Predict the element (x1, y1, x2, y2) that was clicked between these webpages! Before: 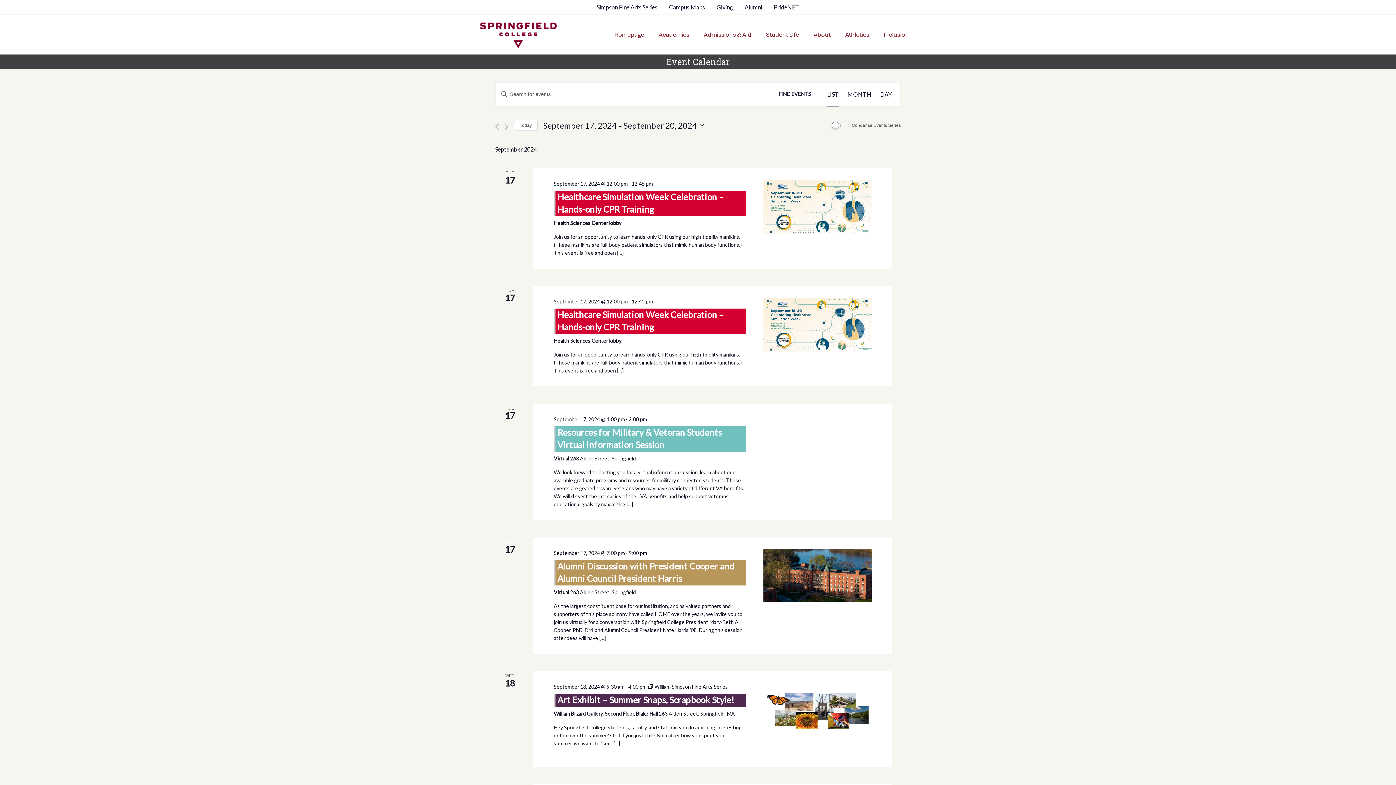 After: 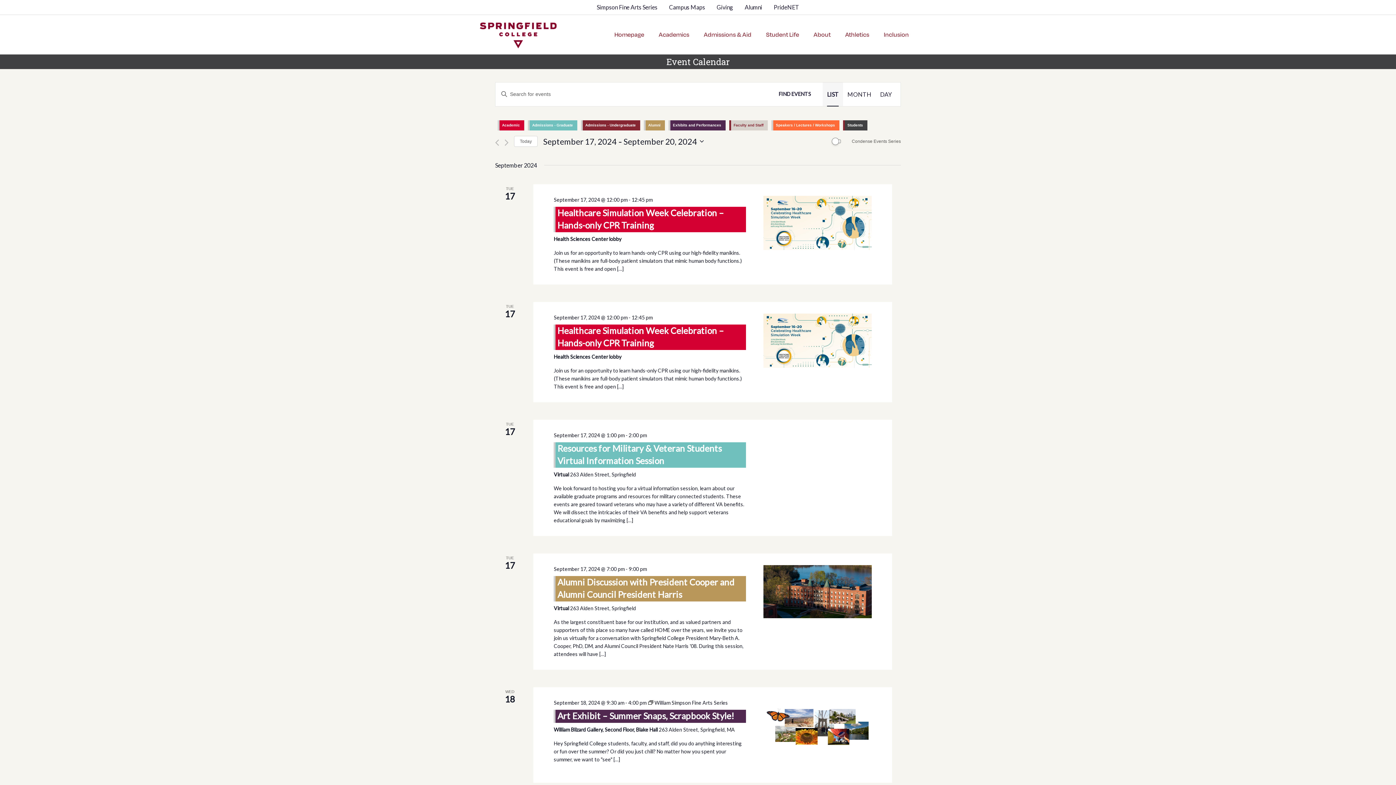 Action: label: LIST bbox: (827, 82, 838, 106)